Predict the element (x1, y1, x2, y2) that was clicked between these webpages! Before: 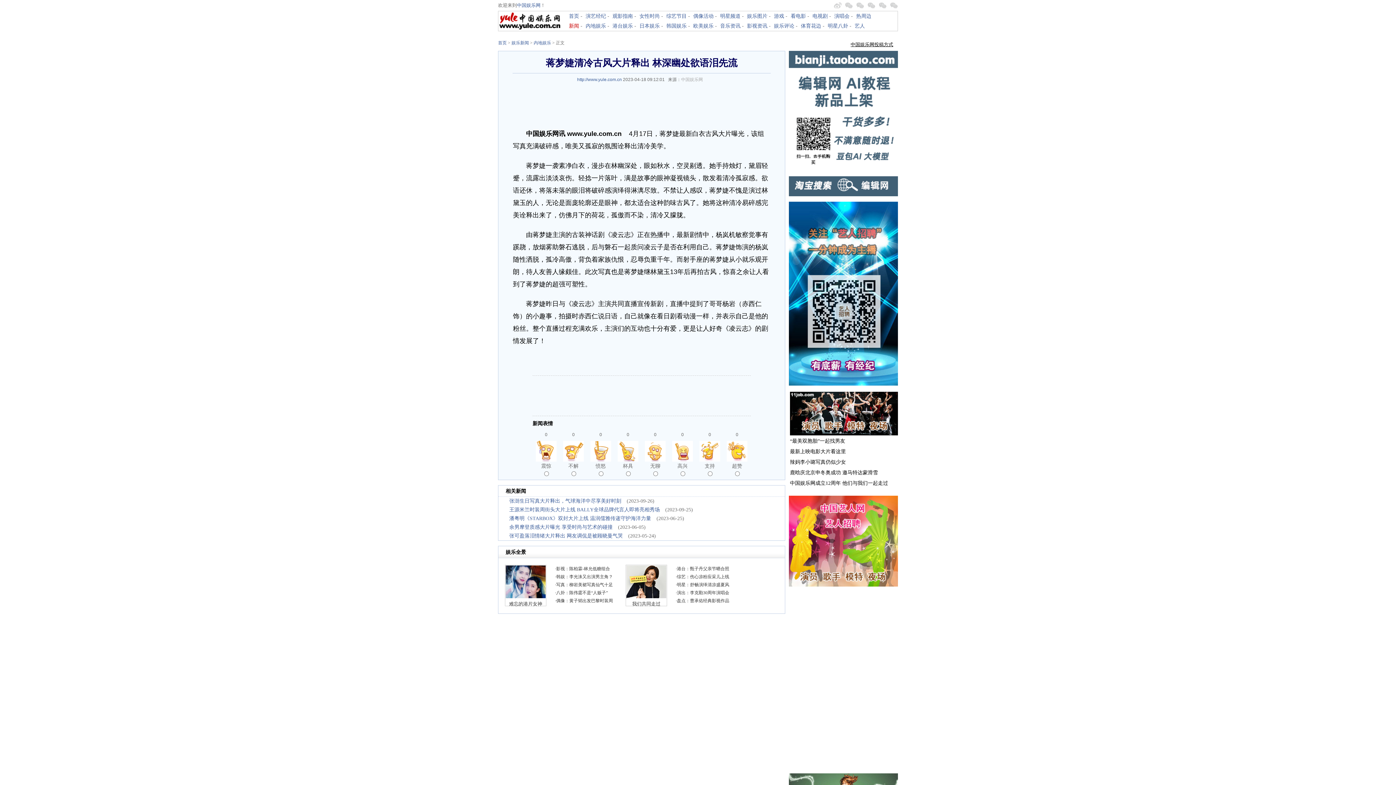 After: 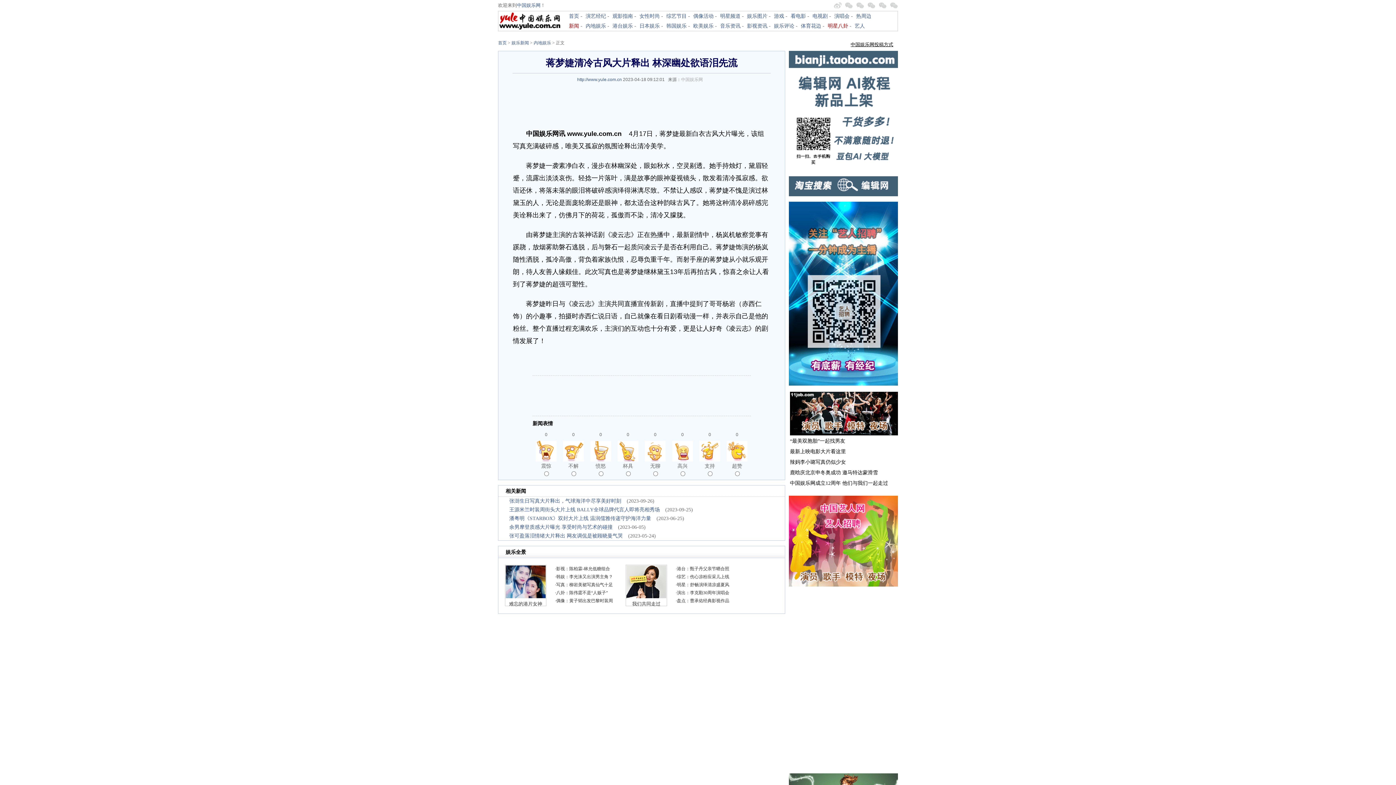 Action: bbox: (828, 23, 848, 28) label: 明星八卦